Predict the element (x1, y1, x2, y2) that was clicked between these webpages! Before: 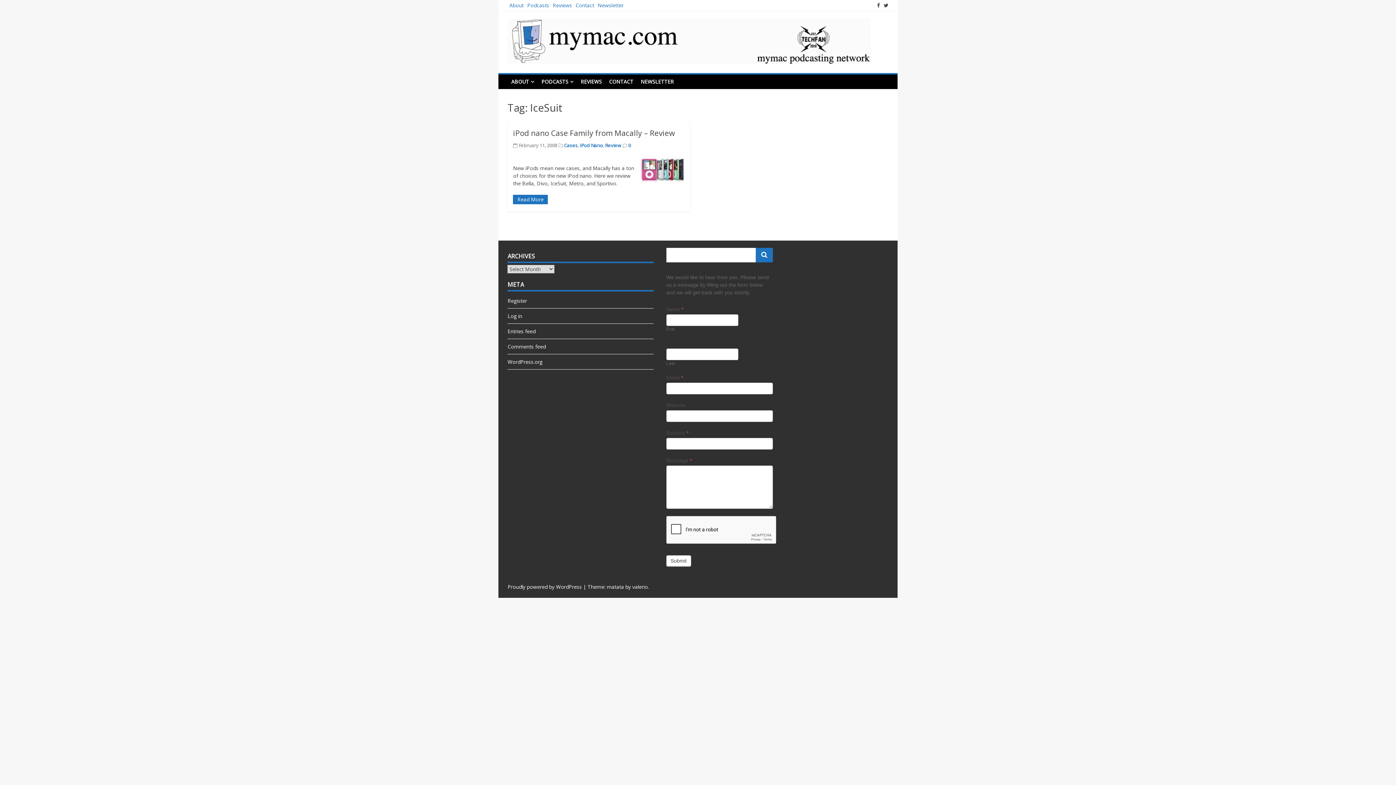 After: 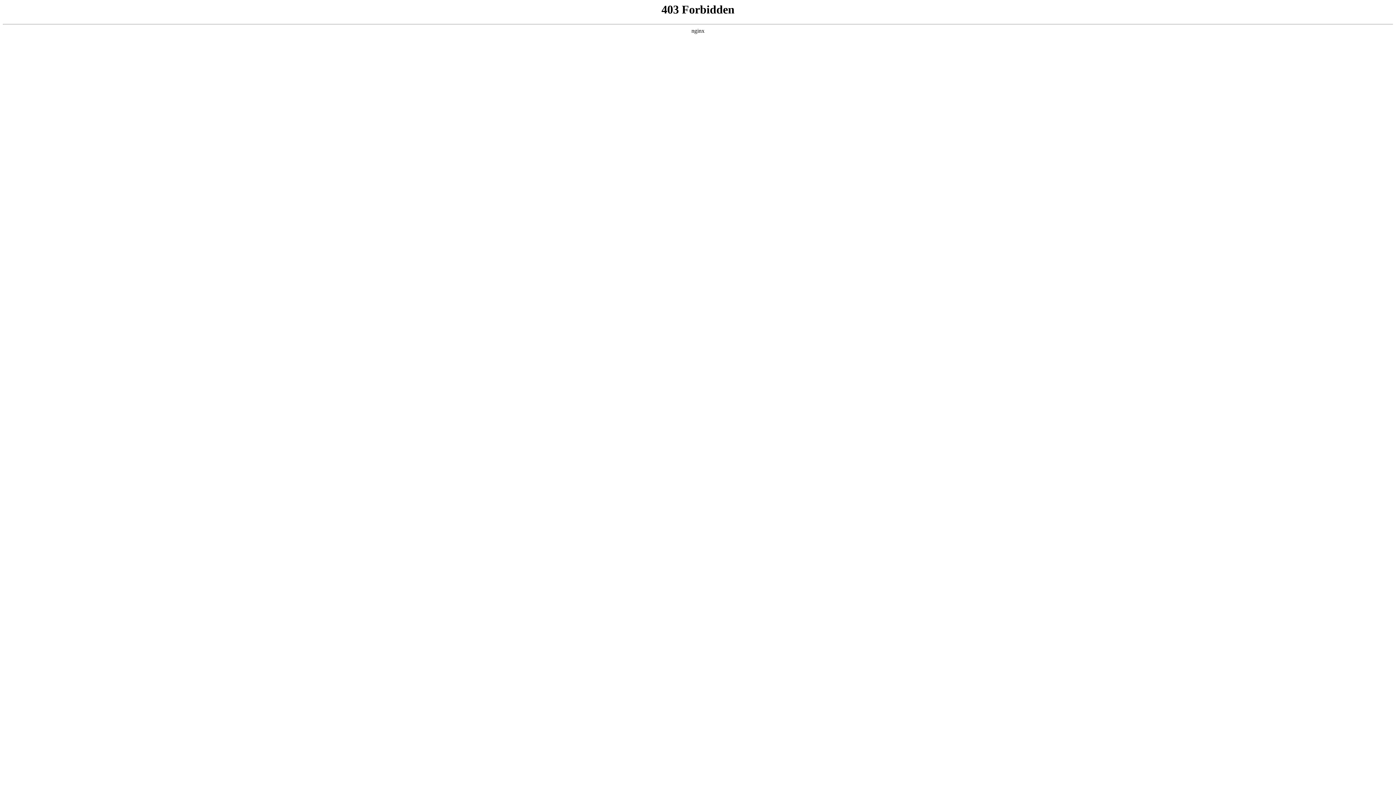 Action: label: valerio bbox: (632, 583, 648, 590)